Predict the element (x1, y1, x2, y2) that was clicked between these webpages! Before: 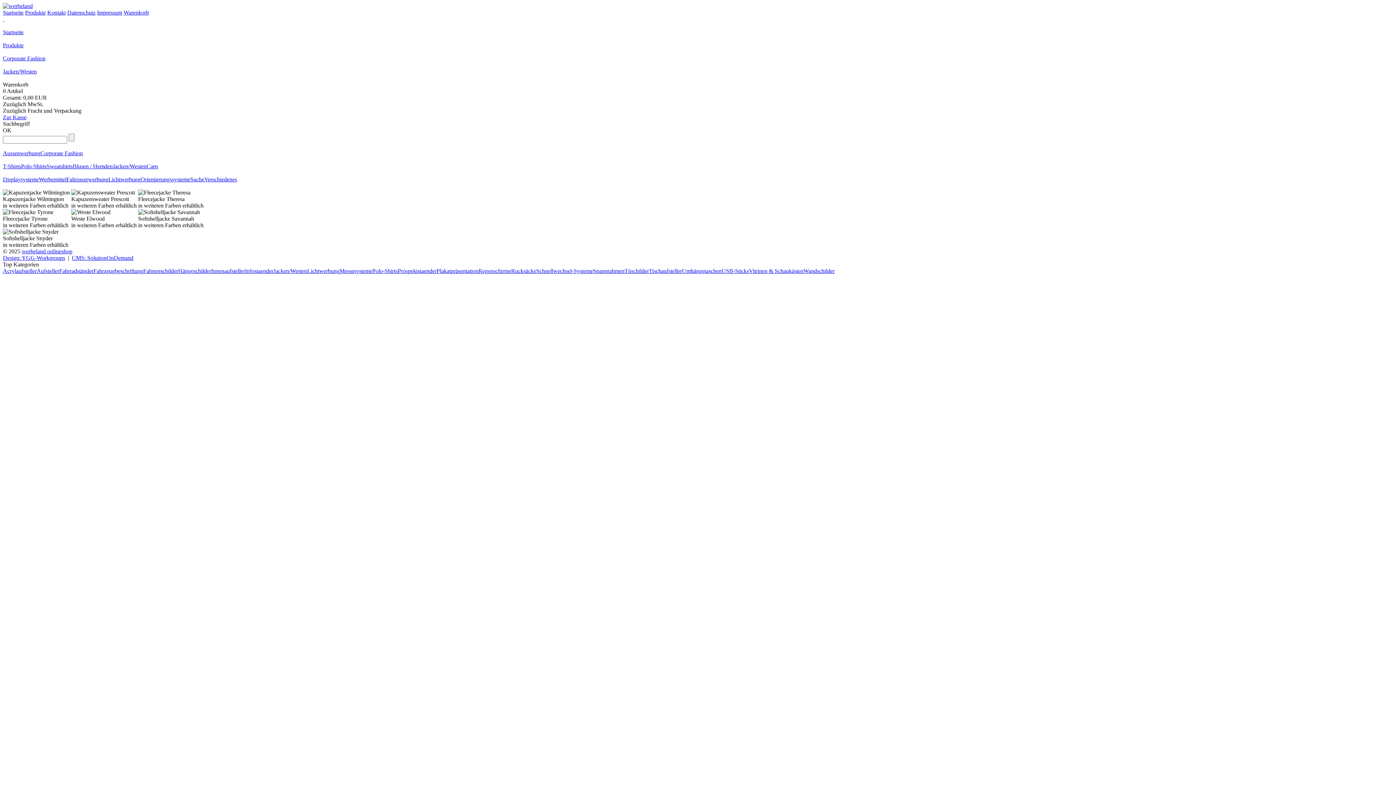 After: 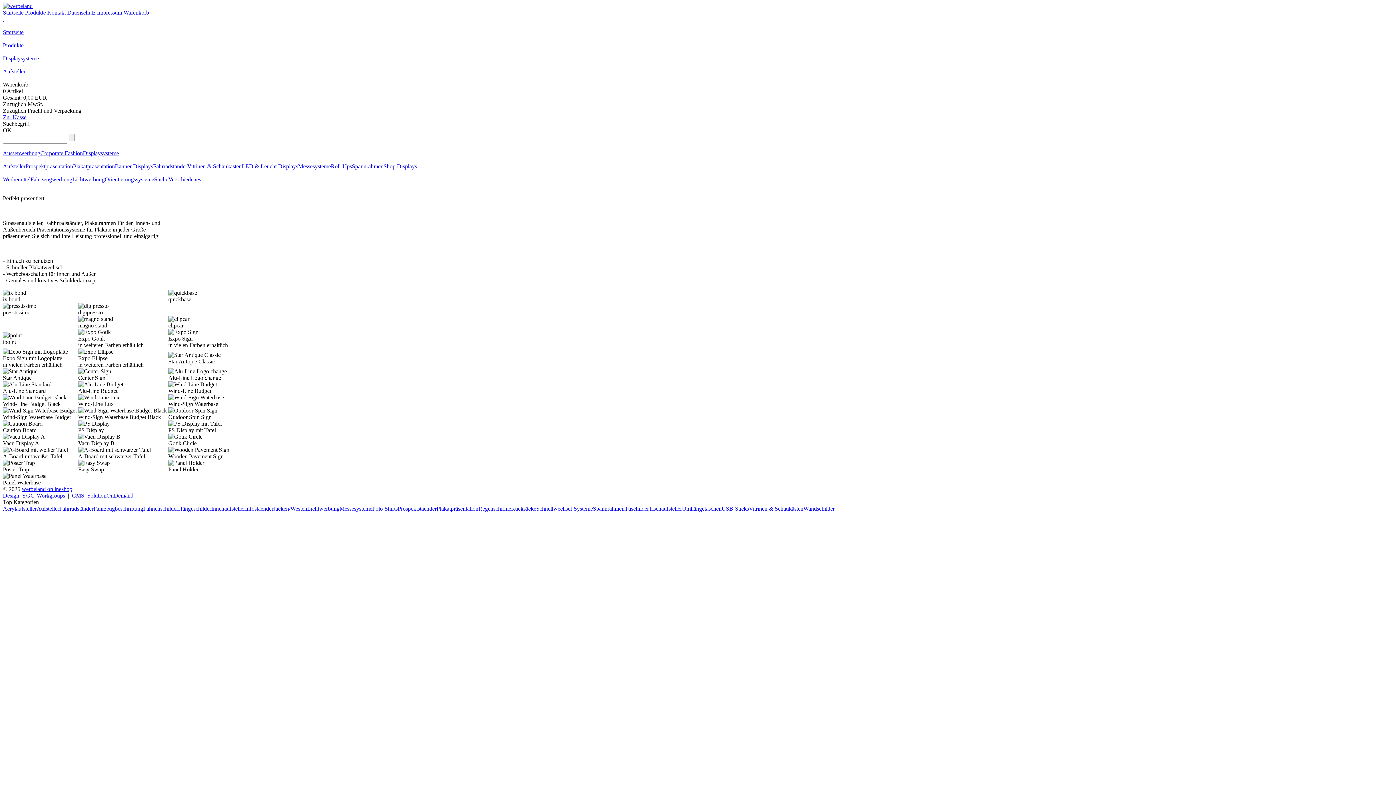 Action: label: Aufsteller bbox: (36, 268, 59, 274)